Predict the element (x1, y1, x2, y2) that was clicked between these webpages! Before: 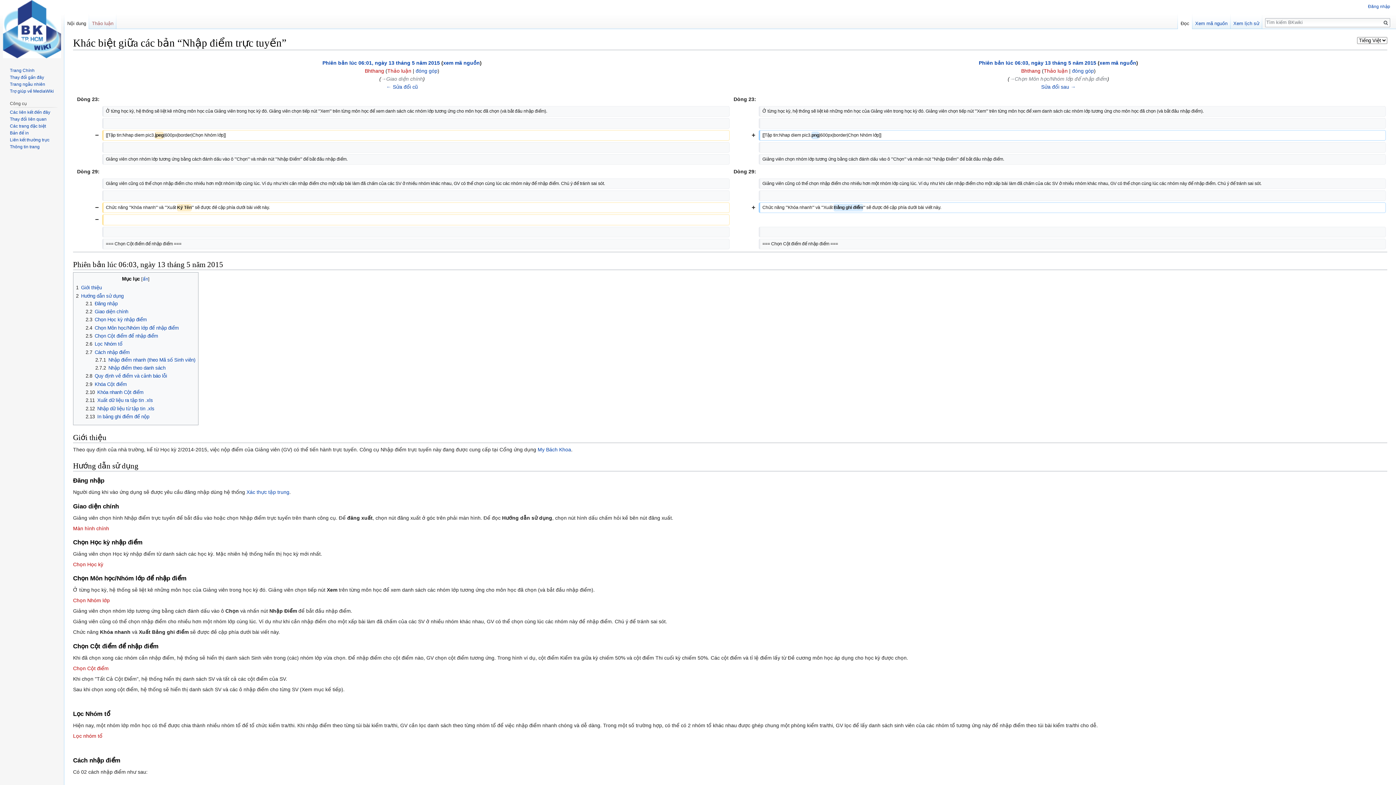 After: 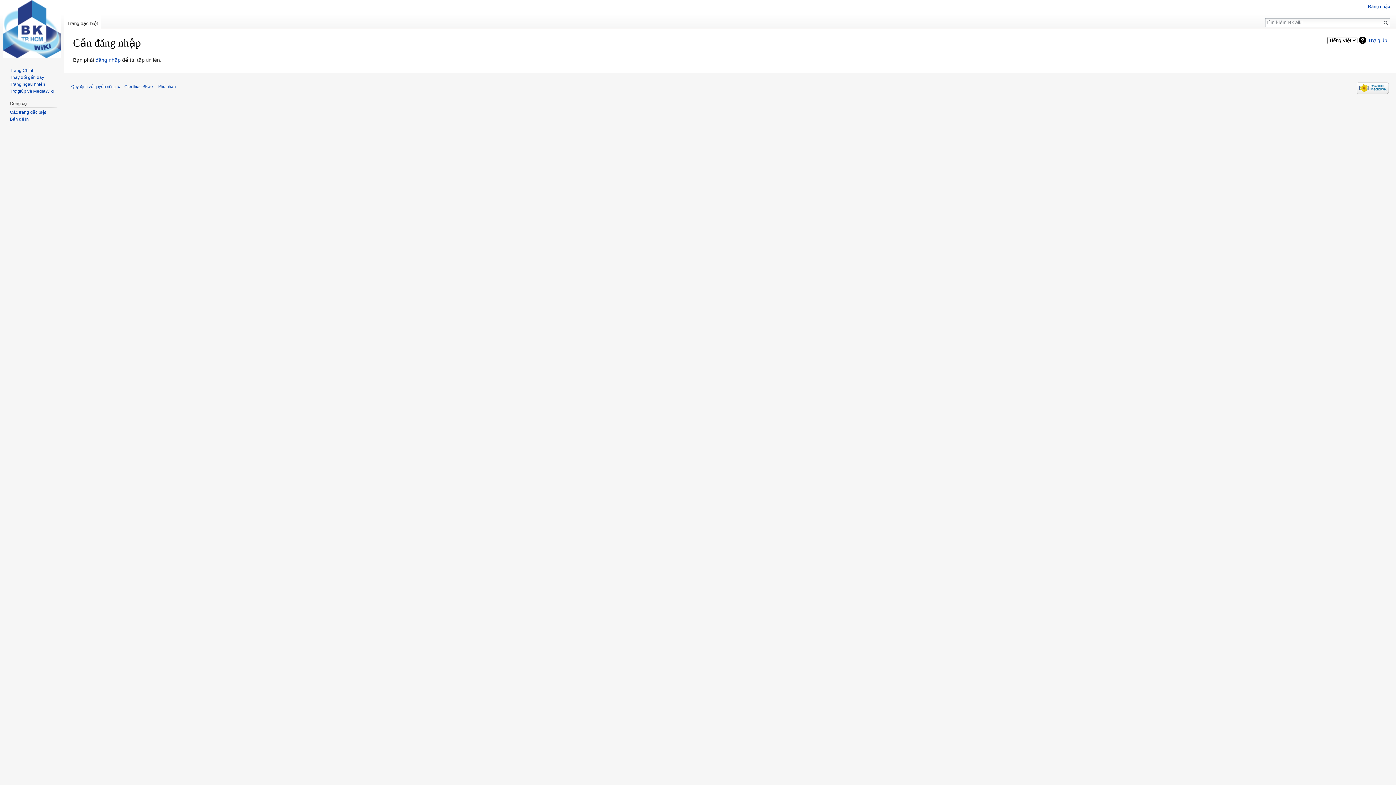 Action: label: Màn hình chính bbox: (73, 525, 109, 531)